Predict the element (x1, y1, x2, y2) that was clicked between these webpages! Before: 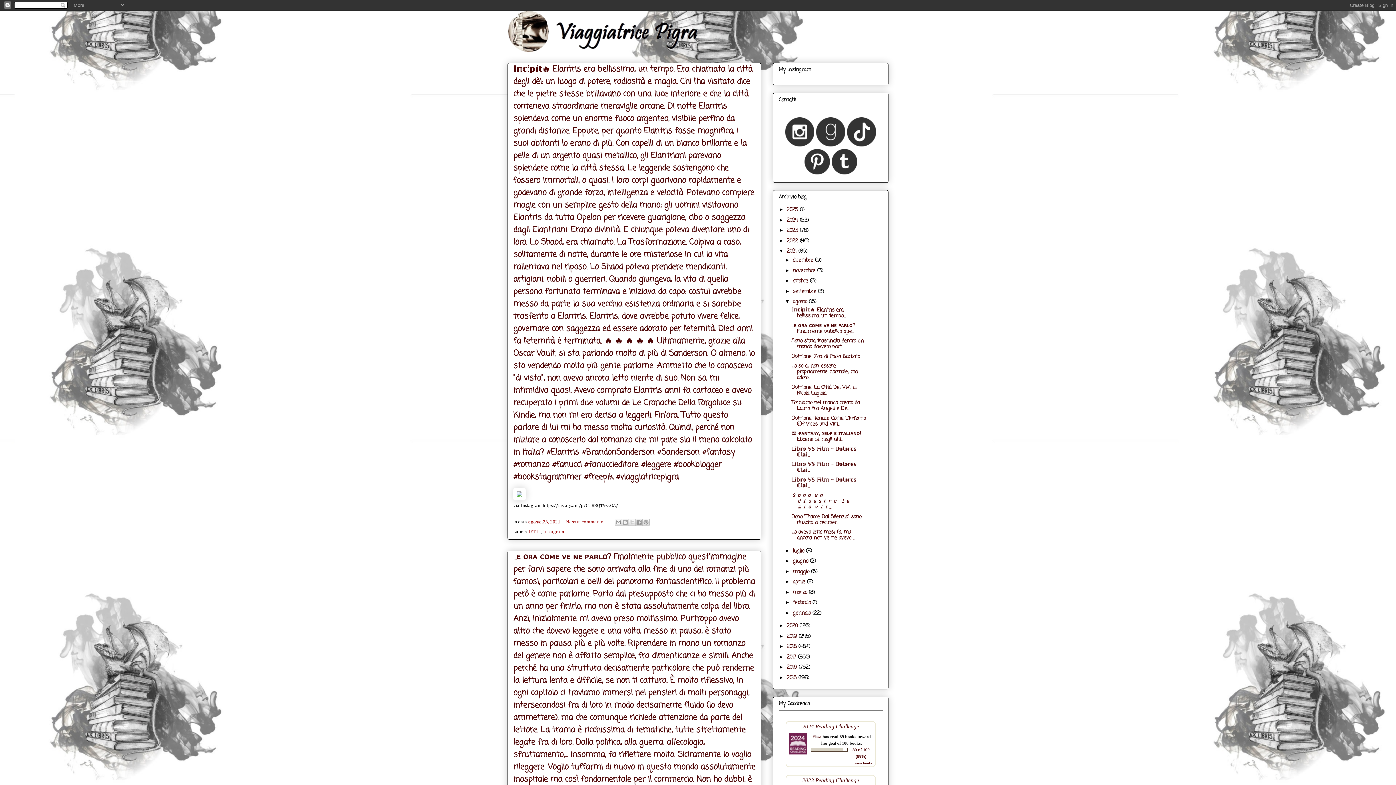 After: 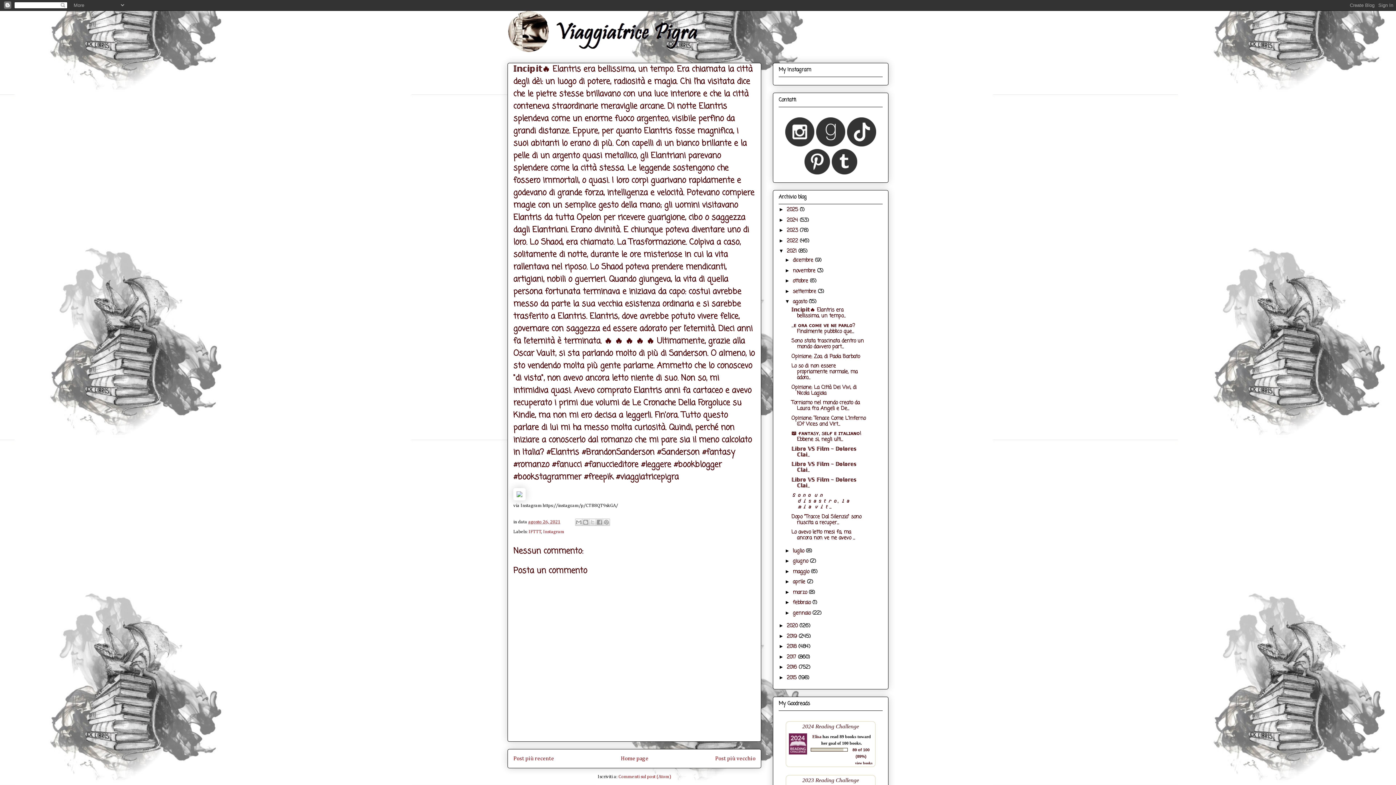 Action: bbox: (791, 306, 845, 320) label: 𝕀𝕟𝕔𝕚𝕡𝕚𝕥🔥 Elantris era bellissima, un tempo...